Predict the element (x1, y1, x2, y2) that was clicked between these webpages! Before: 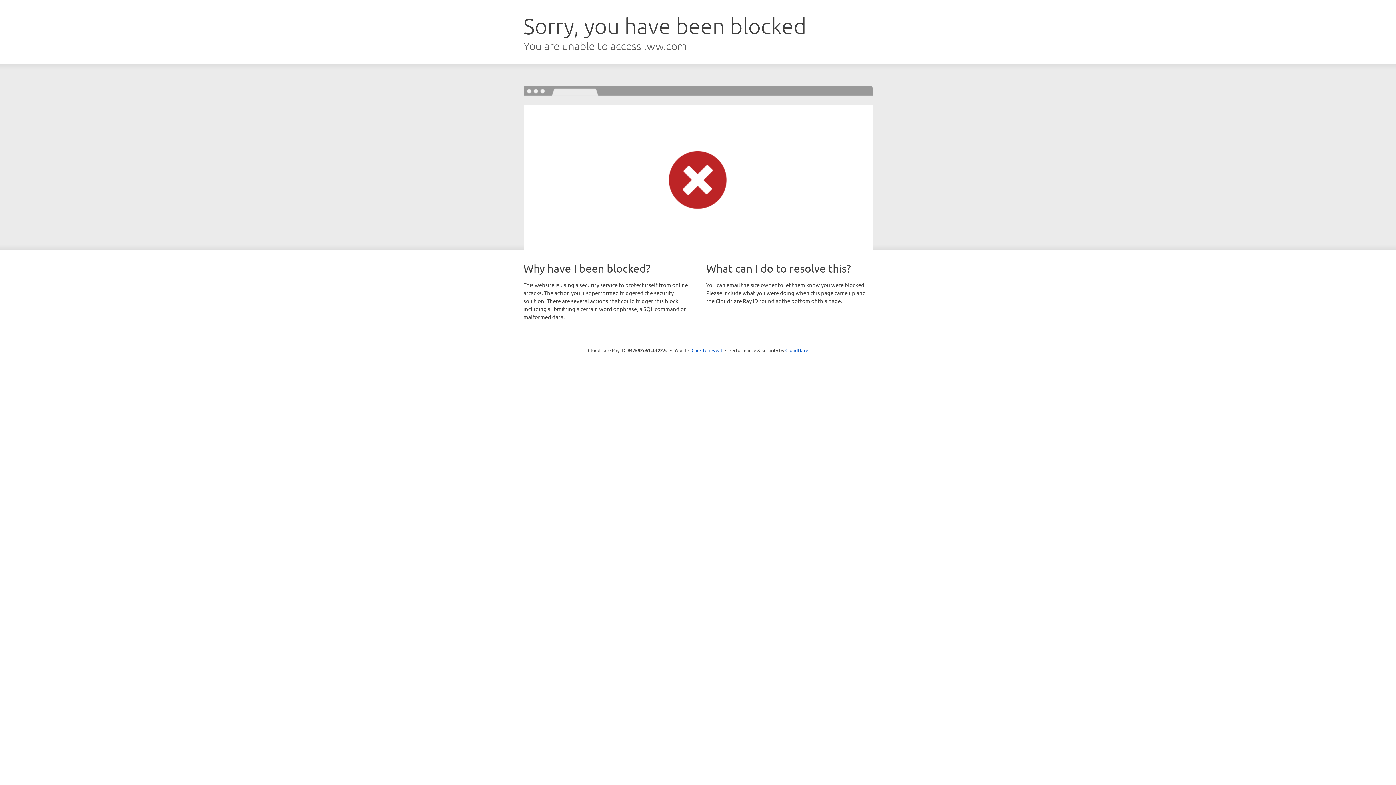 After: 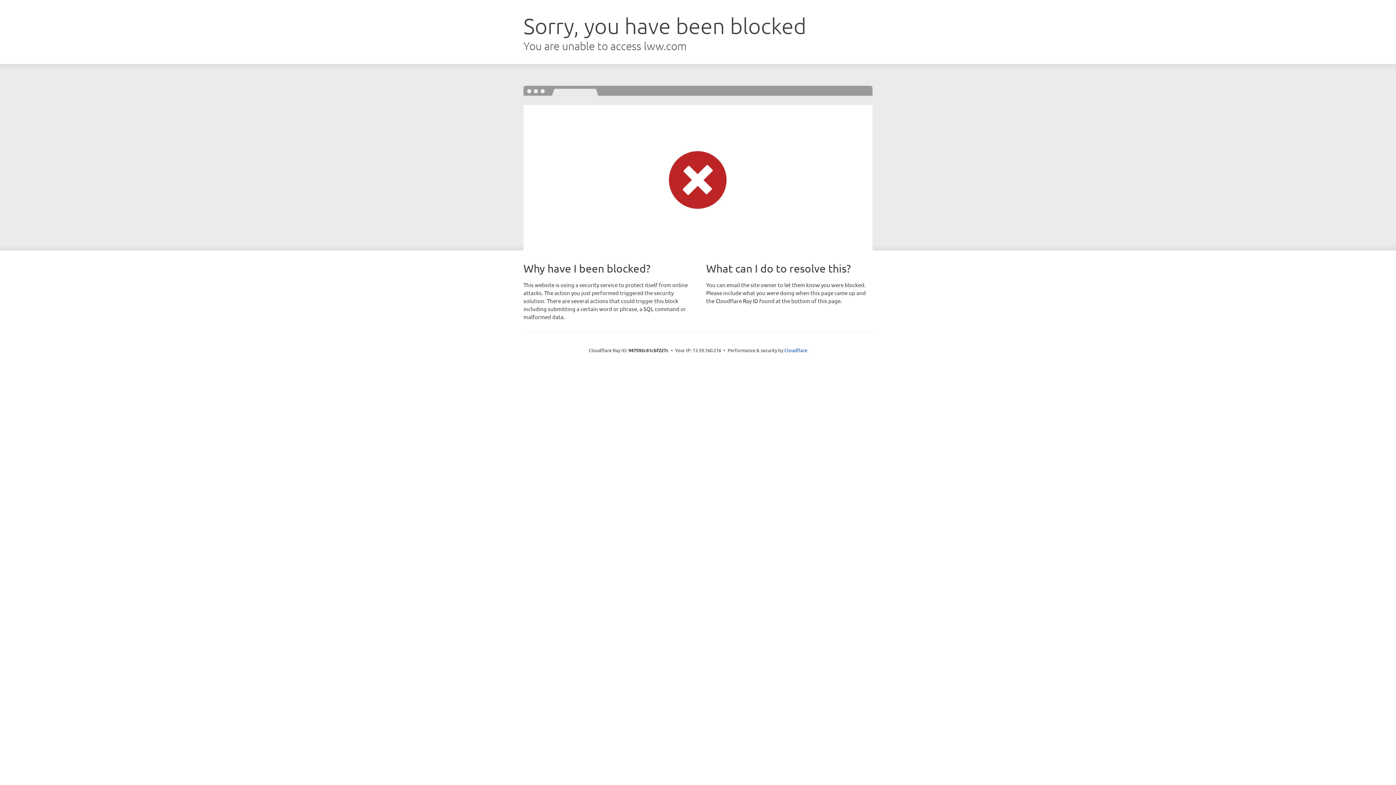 Action: bbox: (691, 346, 722, 353) label: Click to reveal